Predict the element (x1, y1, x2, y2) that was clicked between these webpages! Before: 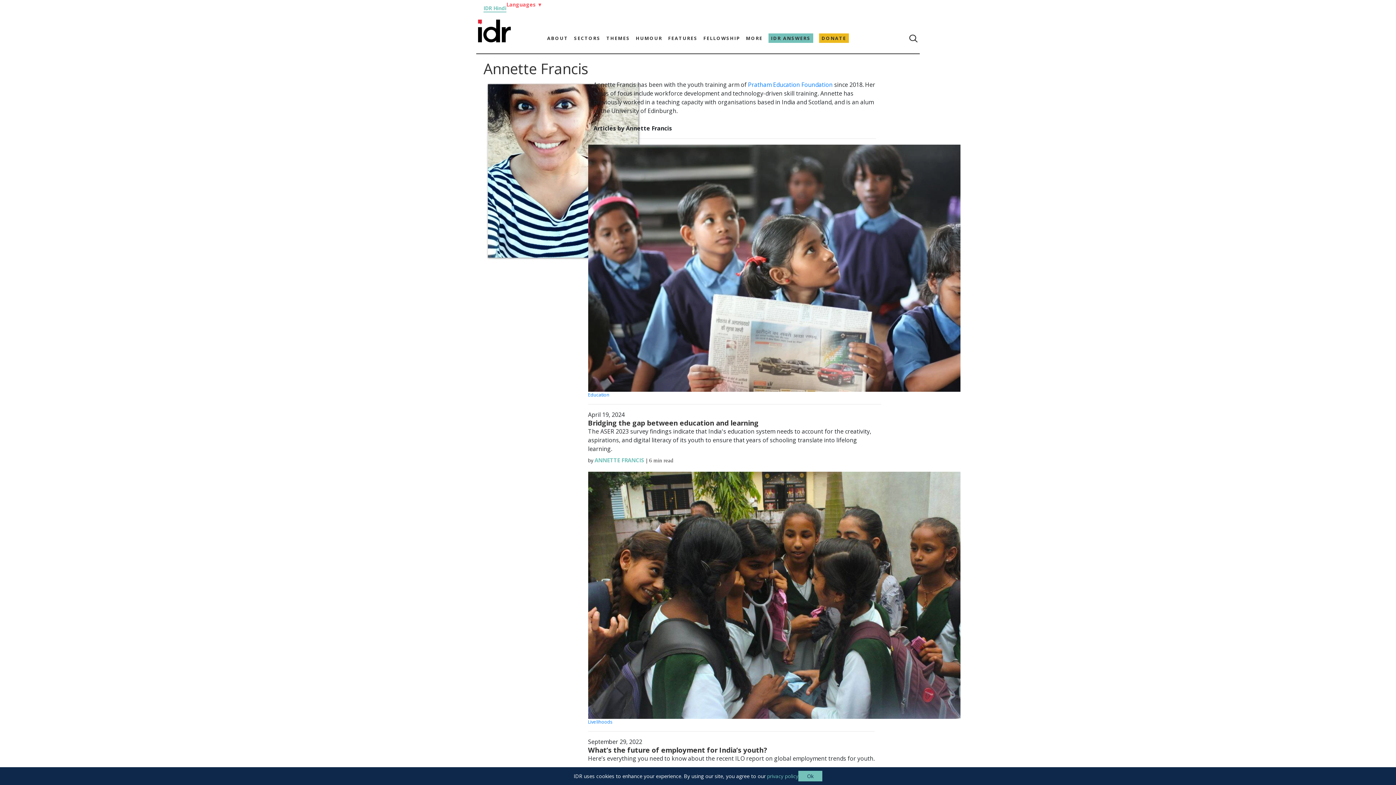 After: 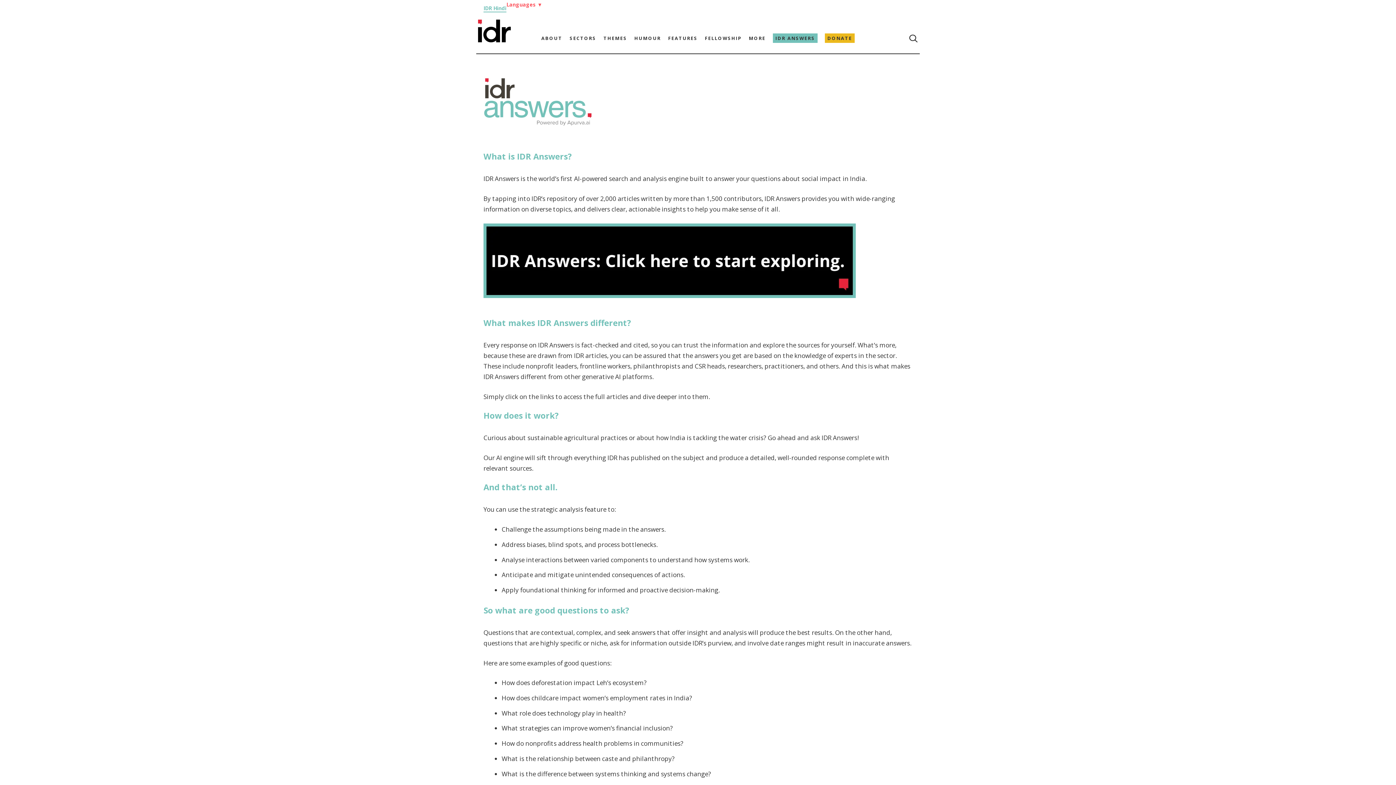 Action: bbox: (768, 33, 813, 42) label: IDR ANSWERS